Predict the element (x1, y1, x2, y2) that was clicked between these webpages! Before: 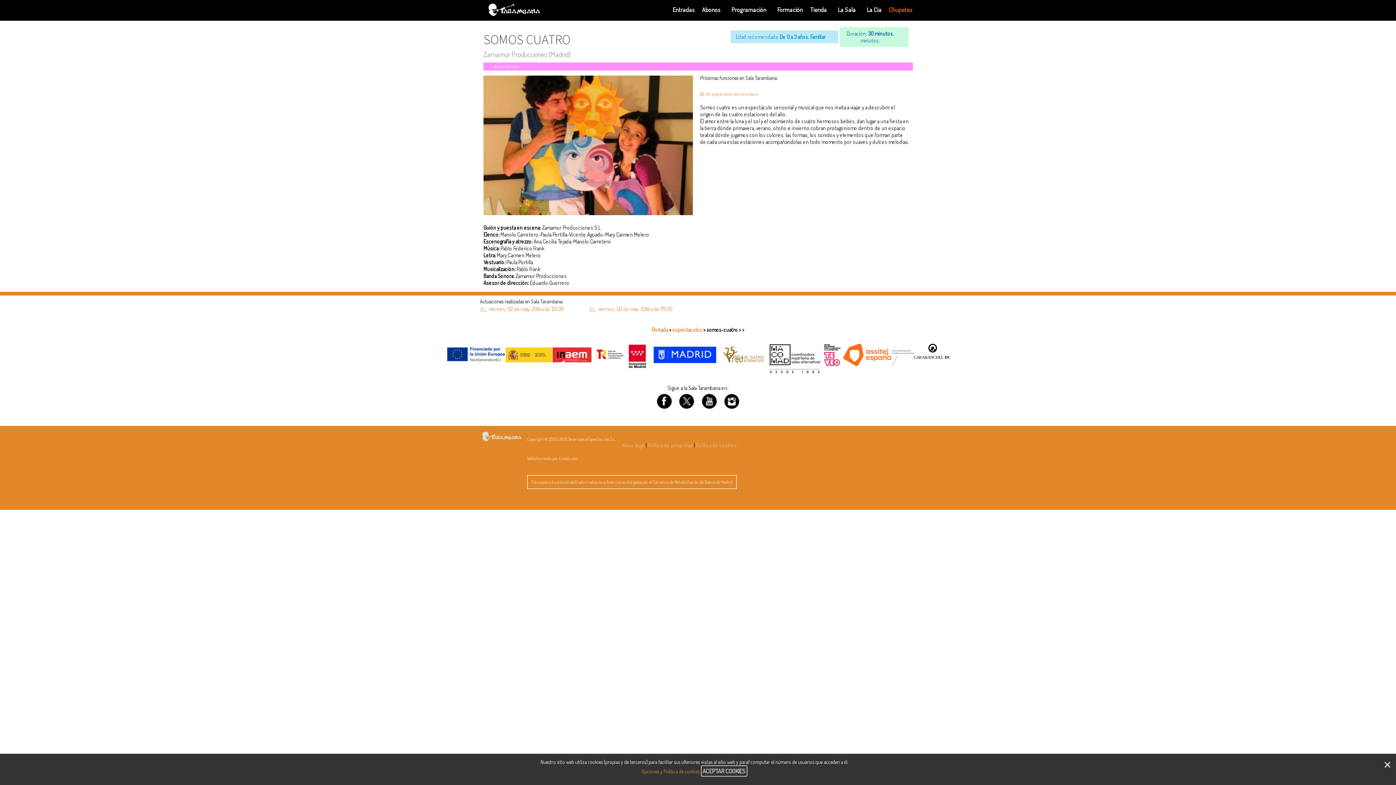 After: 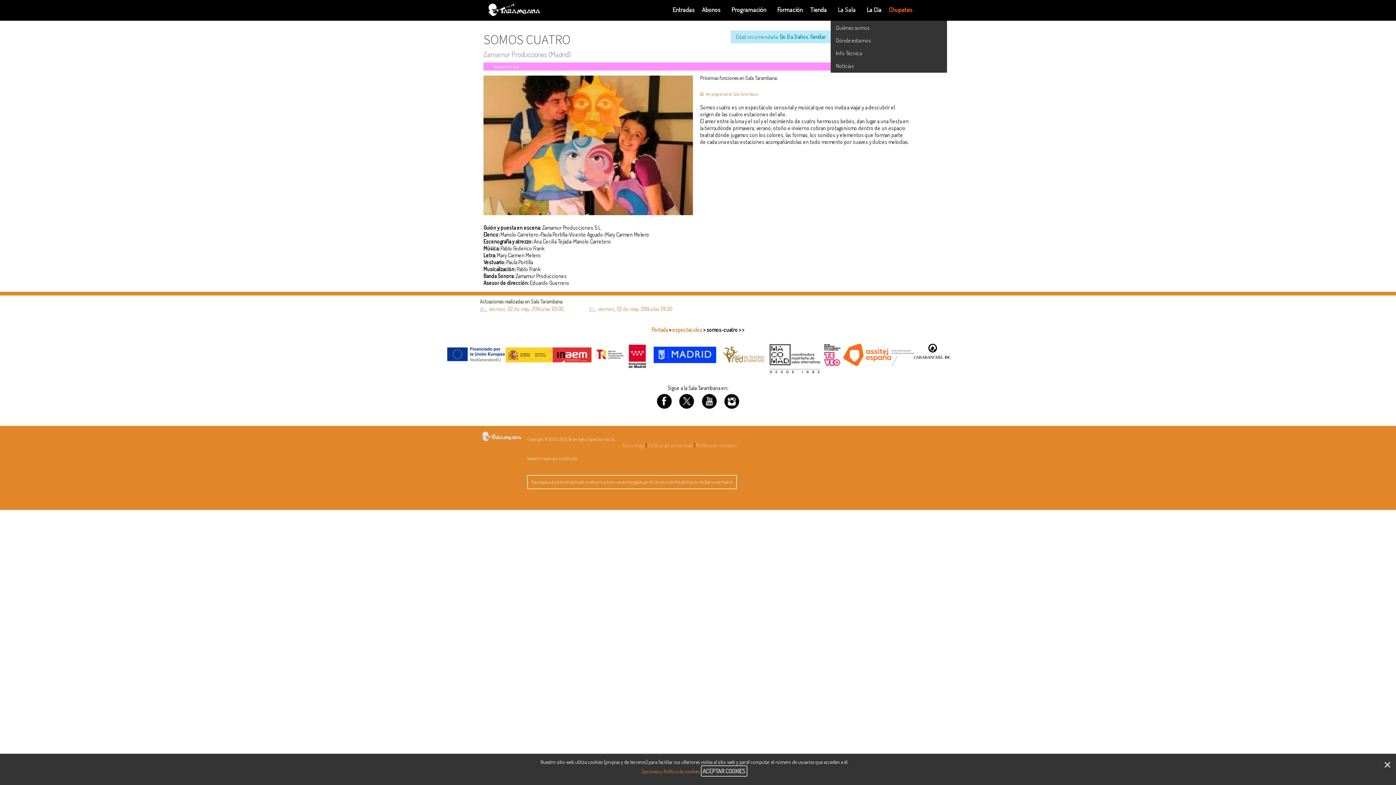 Action: label: La Sala bbox: (830, 2, 863, 16)